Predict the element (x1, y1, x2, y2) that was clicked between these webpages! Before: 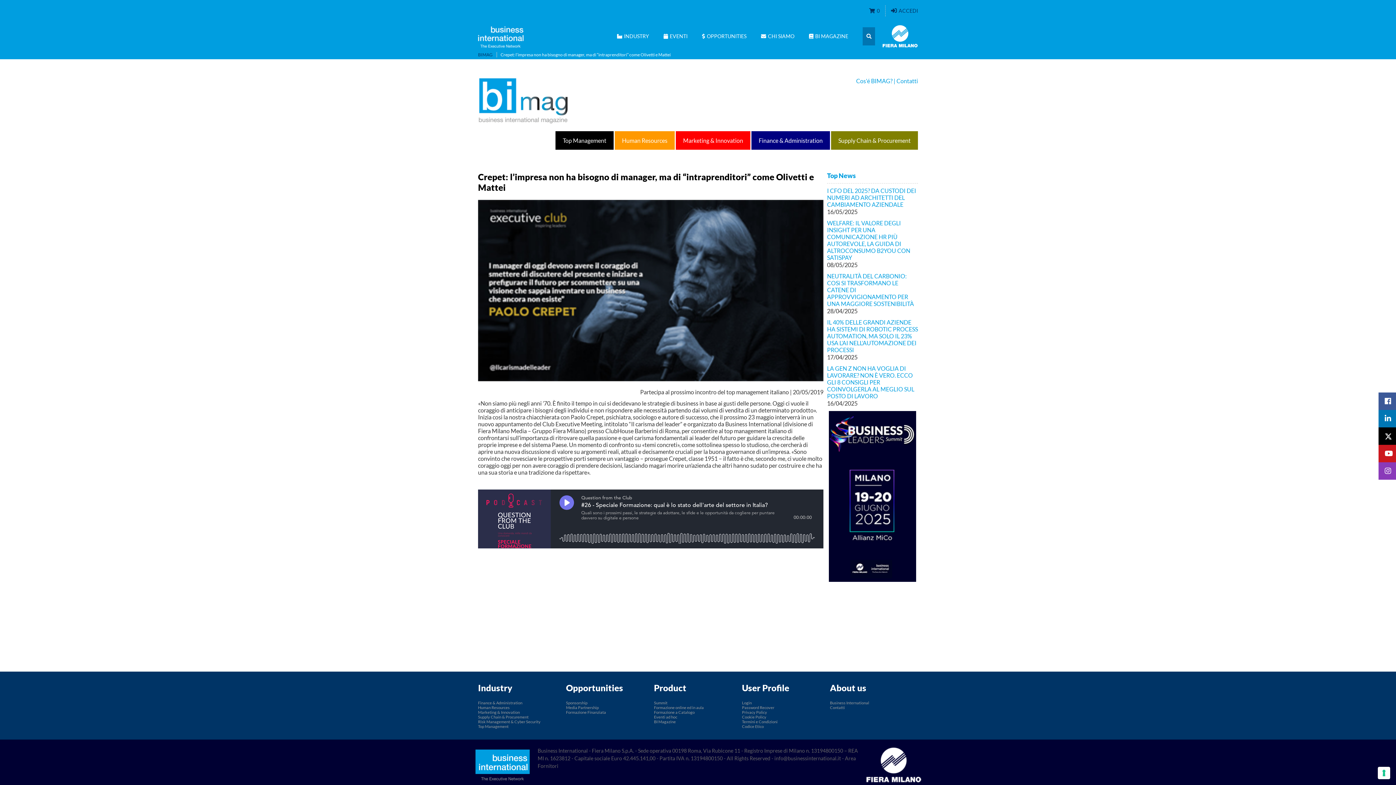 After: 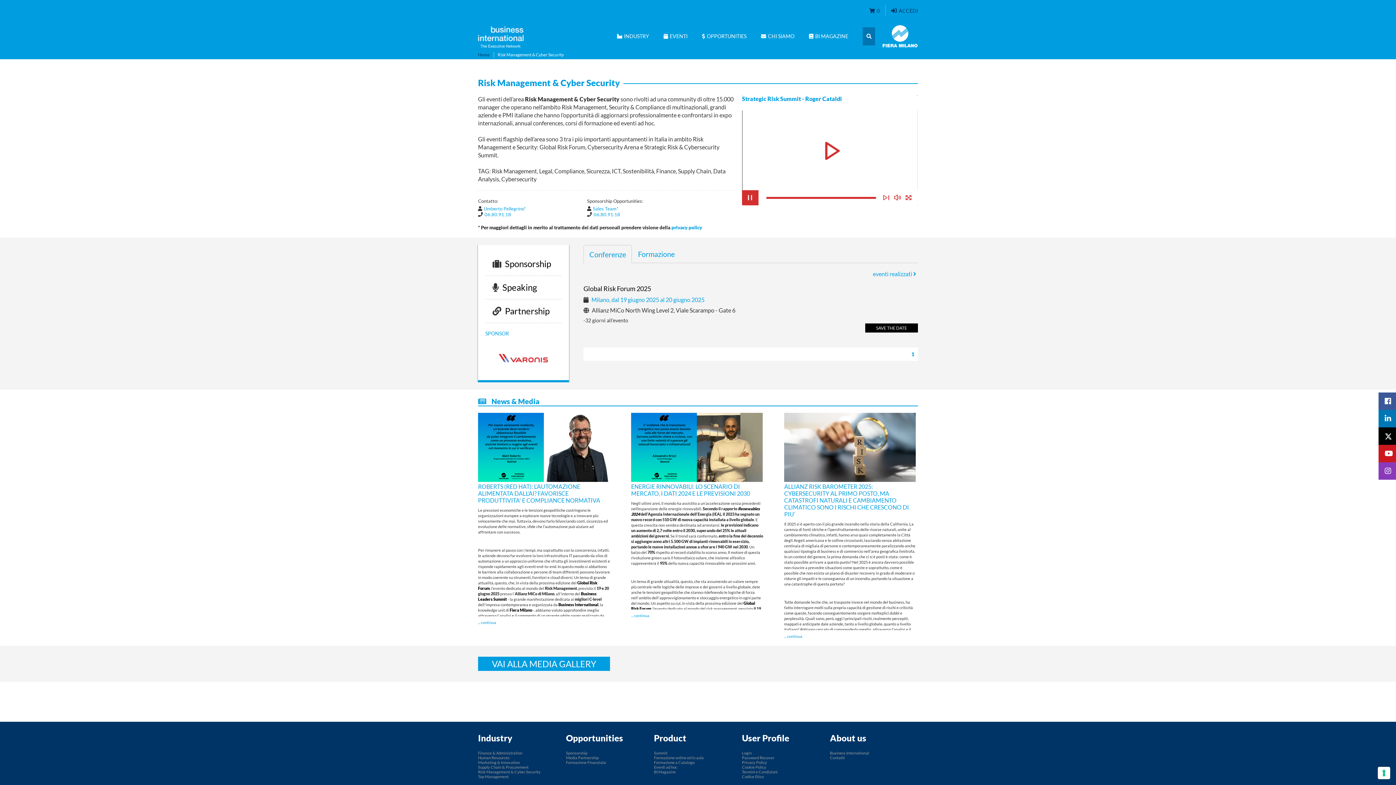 Action: bbox: (478, 719, 566, 724) label: Risk Management & Cyber Security